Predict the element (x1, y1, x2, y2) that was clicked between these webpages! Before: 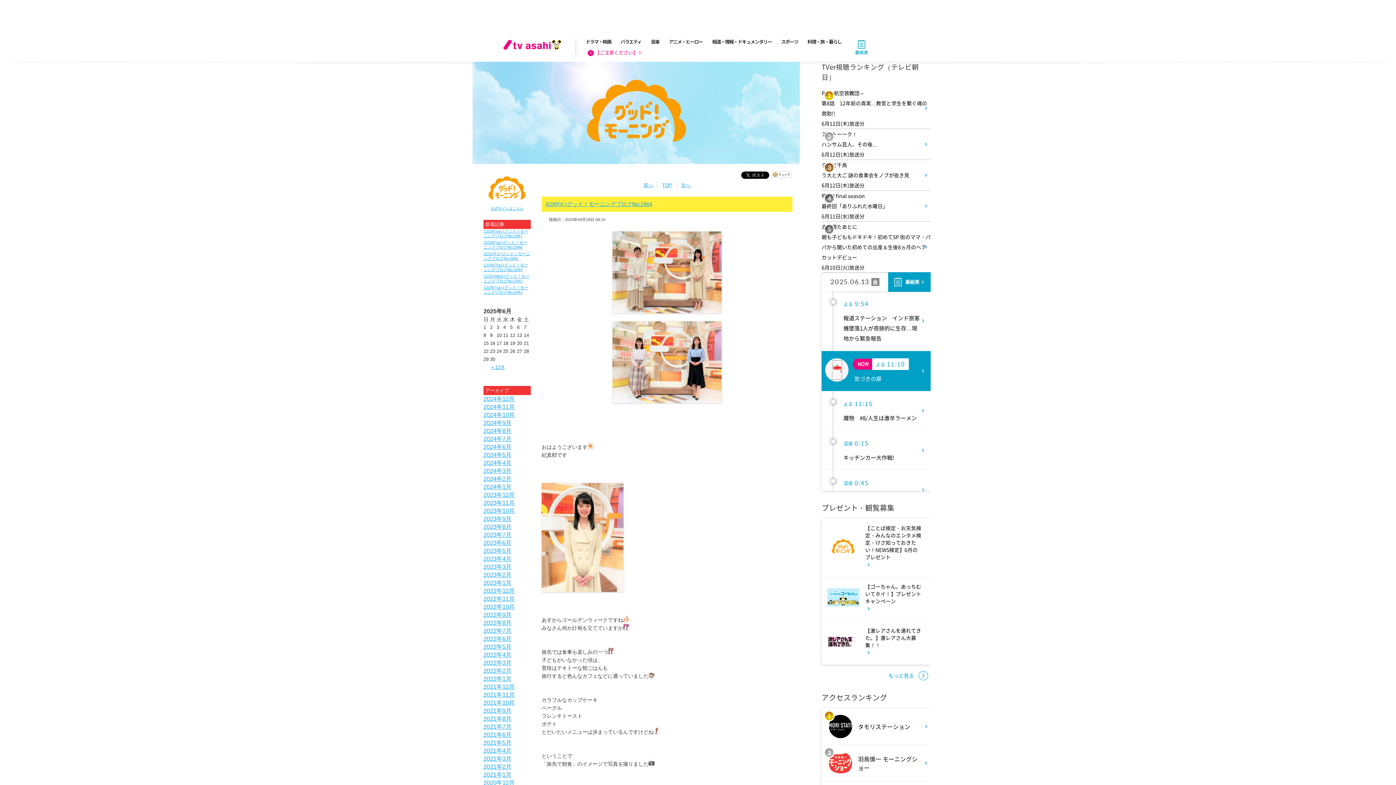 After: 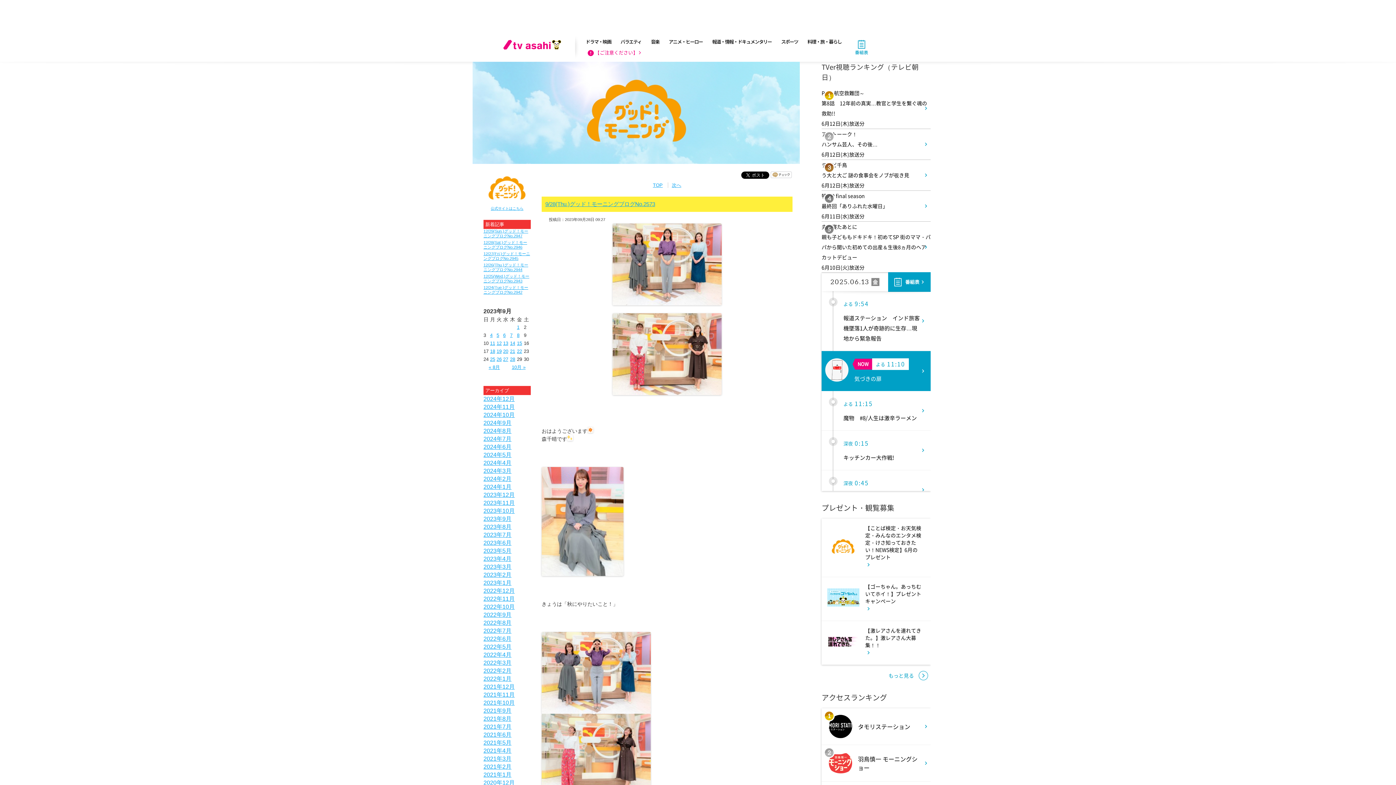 Action: label: 2023年9月 bbox: (483, 516, 511, 522)